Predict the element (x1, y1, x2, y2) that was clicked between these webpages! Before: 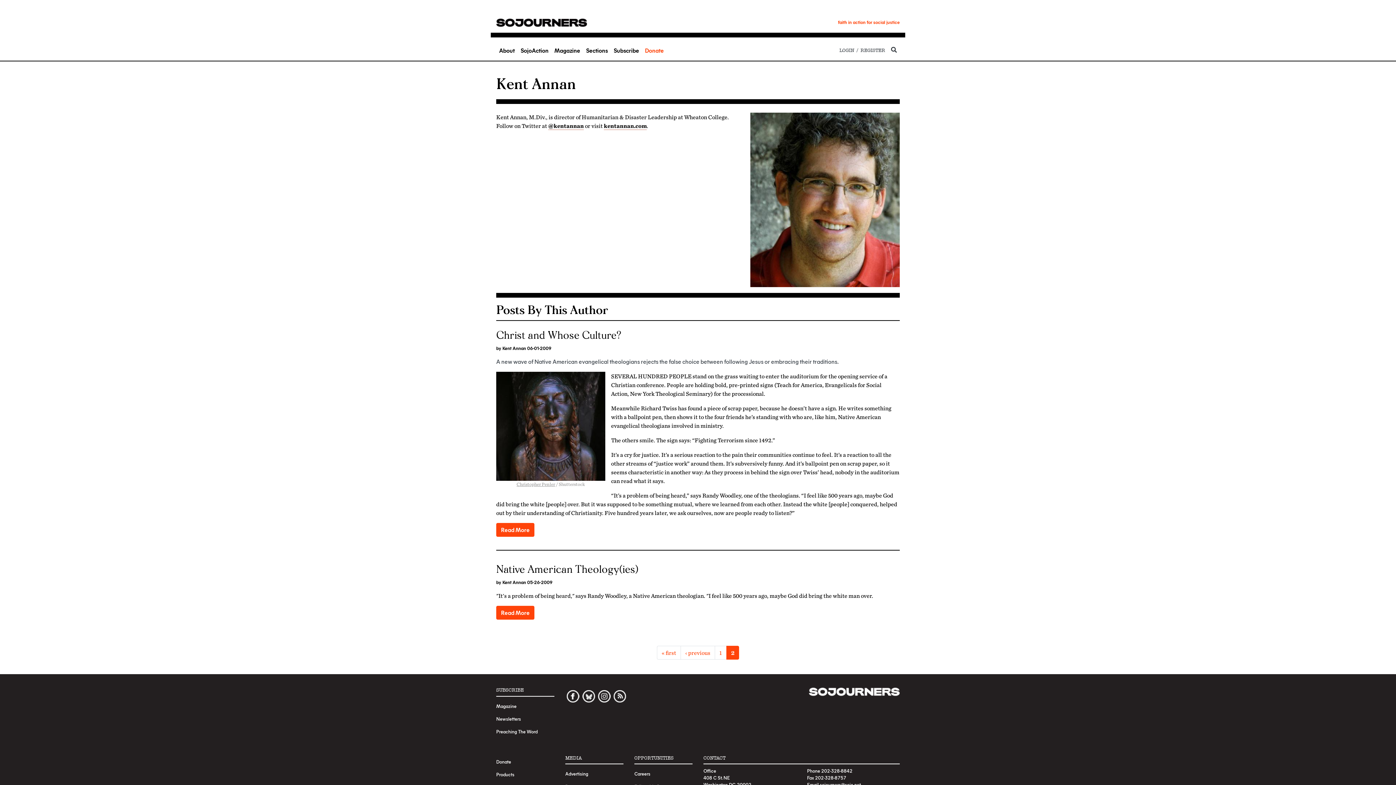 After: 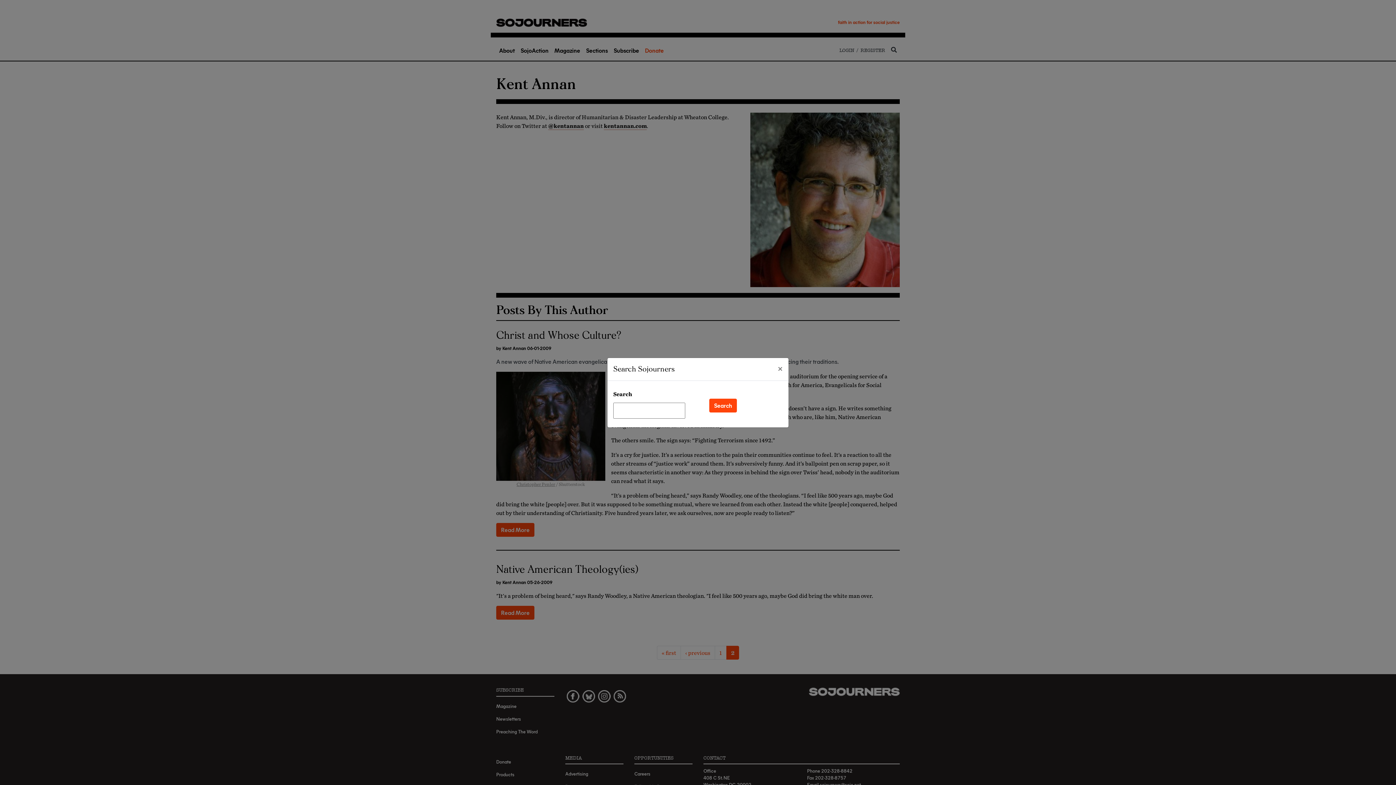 Action: bbox: (888, 44, 900, 55)